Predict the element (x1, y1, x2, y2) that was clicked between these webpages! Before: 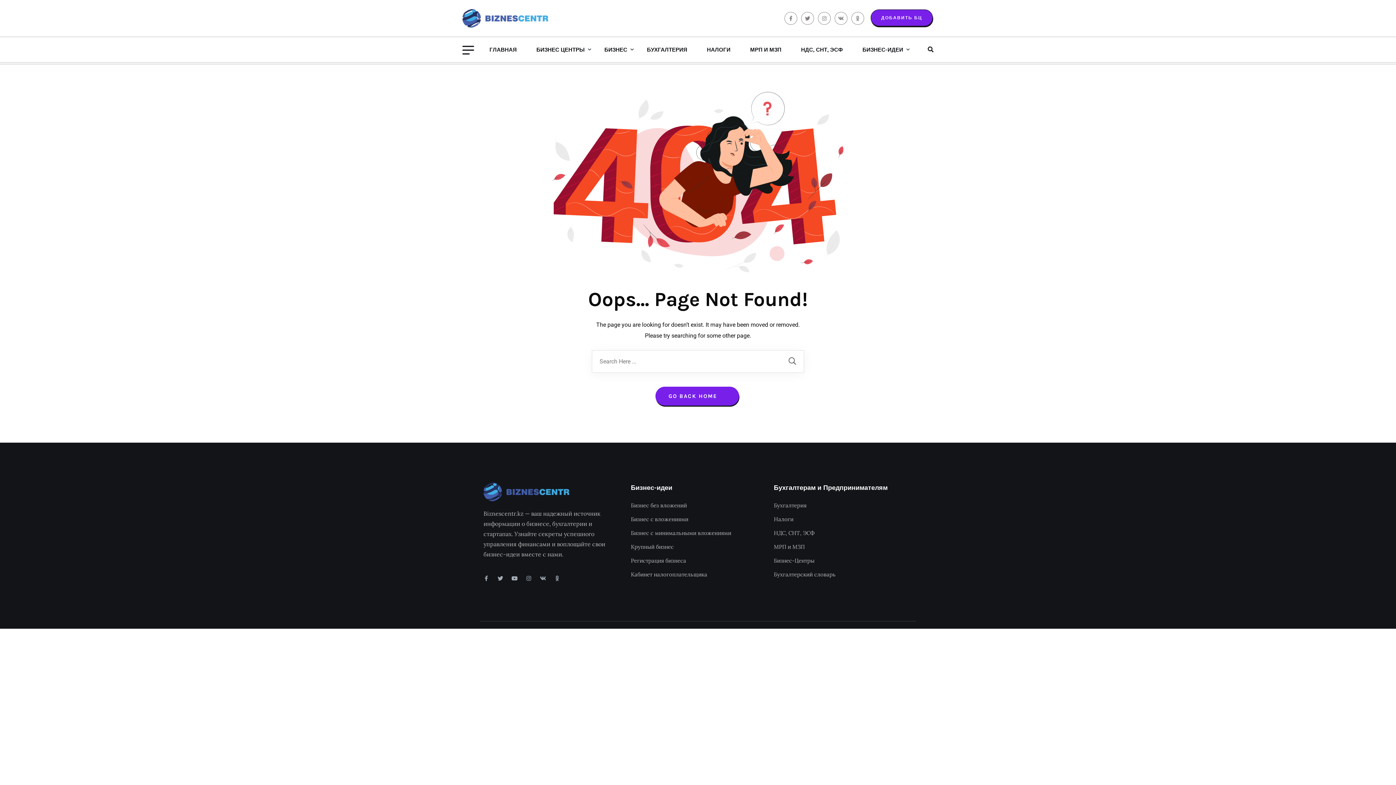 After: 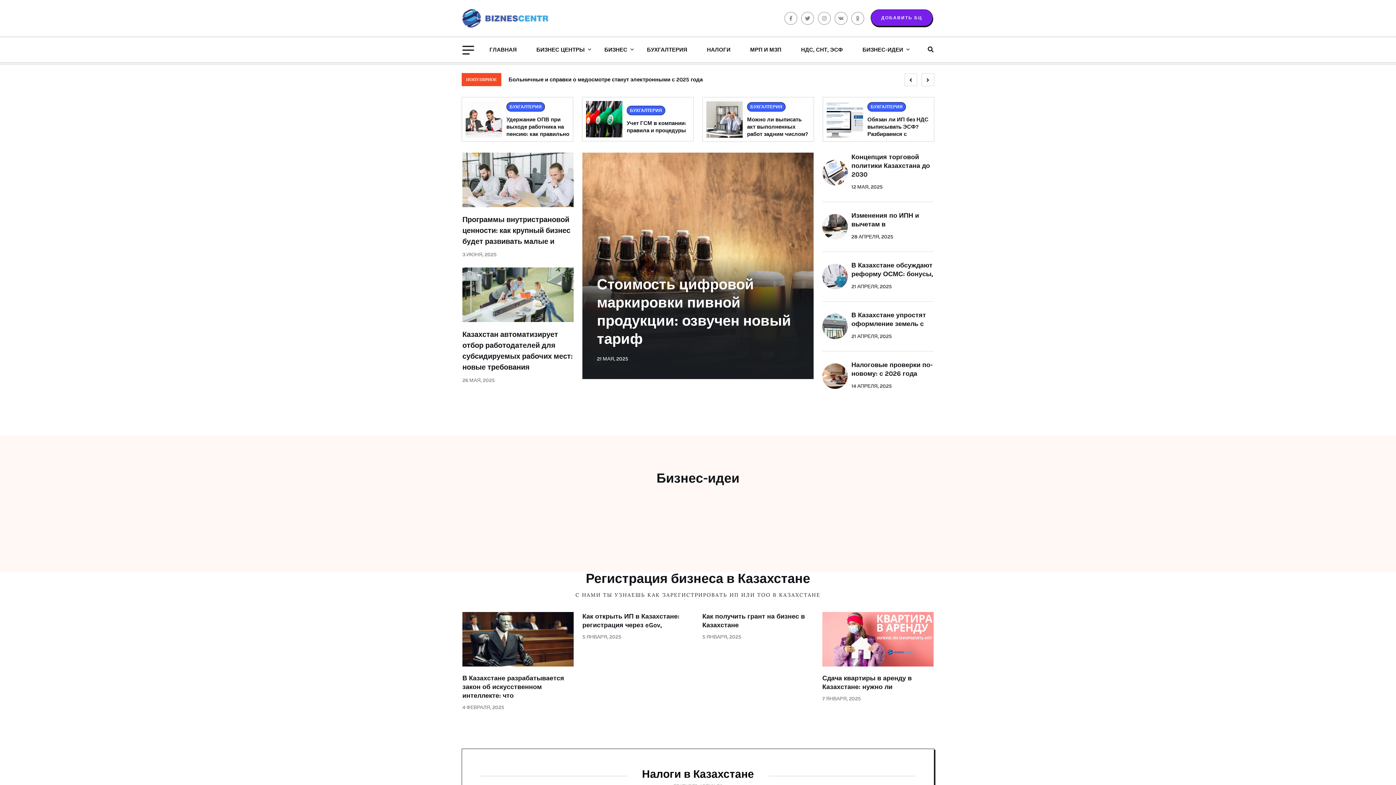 Action: bbox: (655, 386, 739, 405) label: GO BACK HOME    